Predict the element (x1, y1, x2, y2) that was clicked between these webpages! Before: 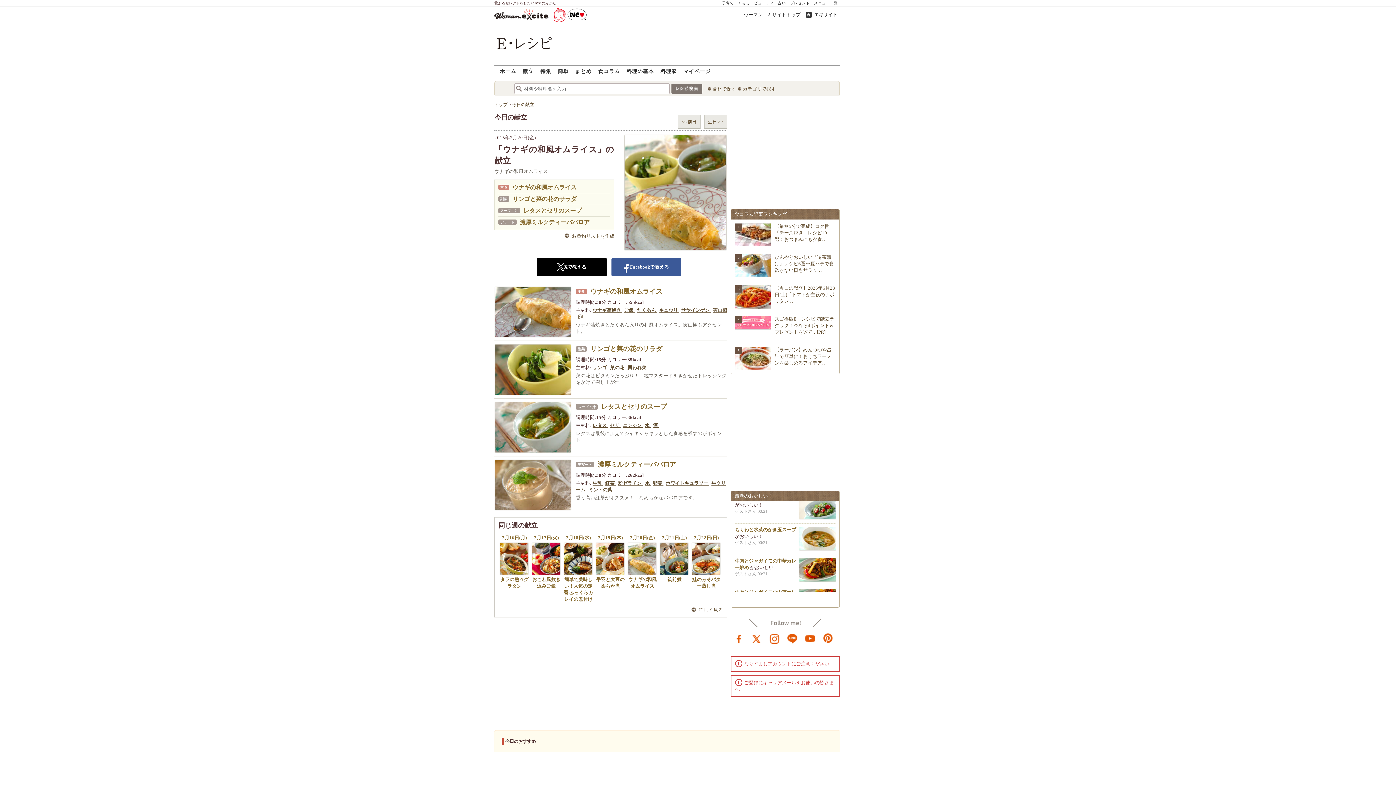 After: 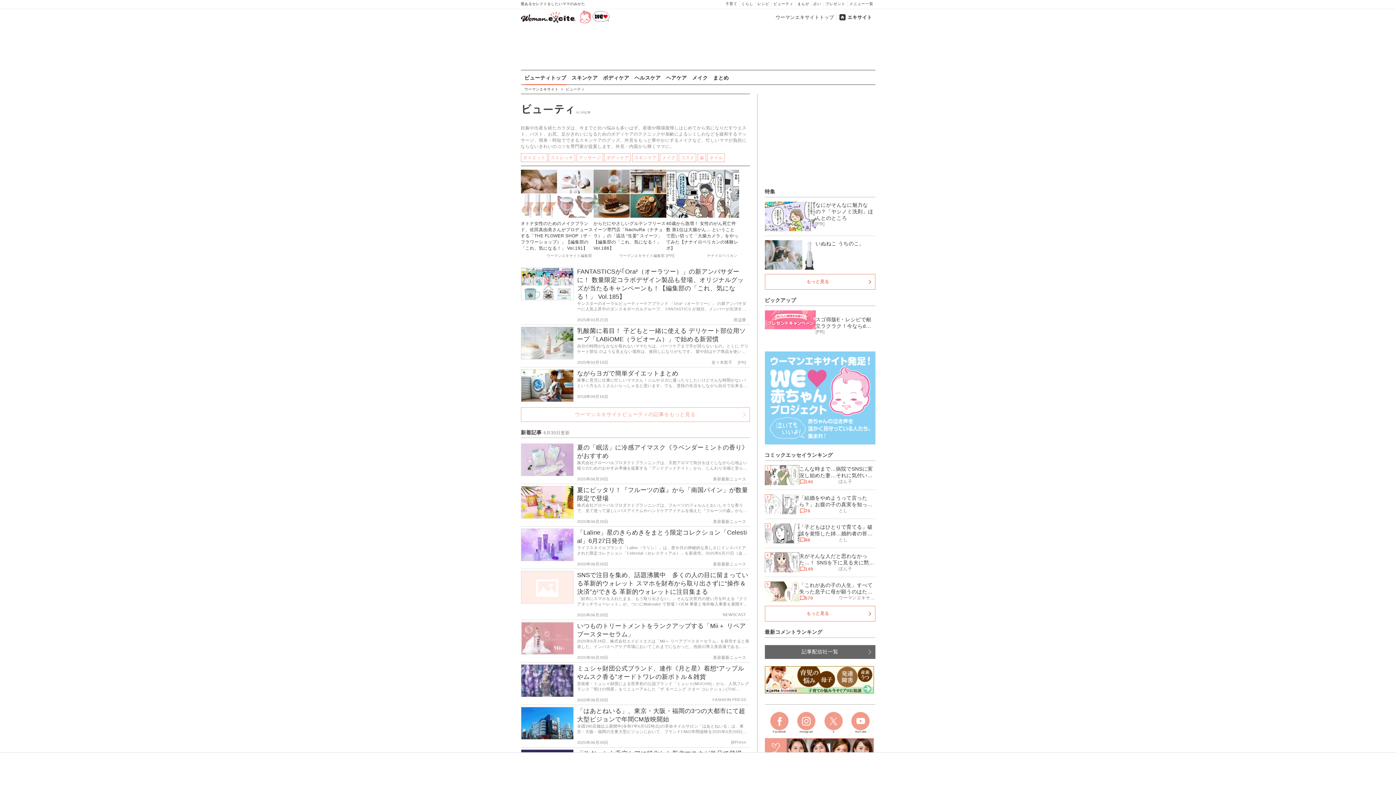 Action: label: ビューティ bbox: (752, 0, 776, 5)